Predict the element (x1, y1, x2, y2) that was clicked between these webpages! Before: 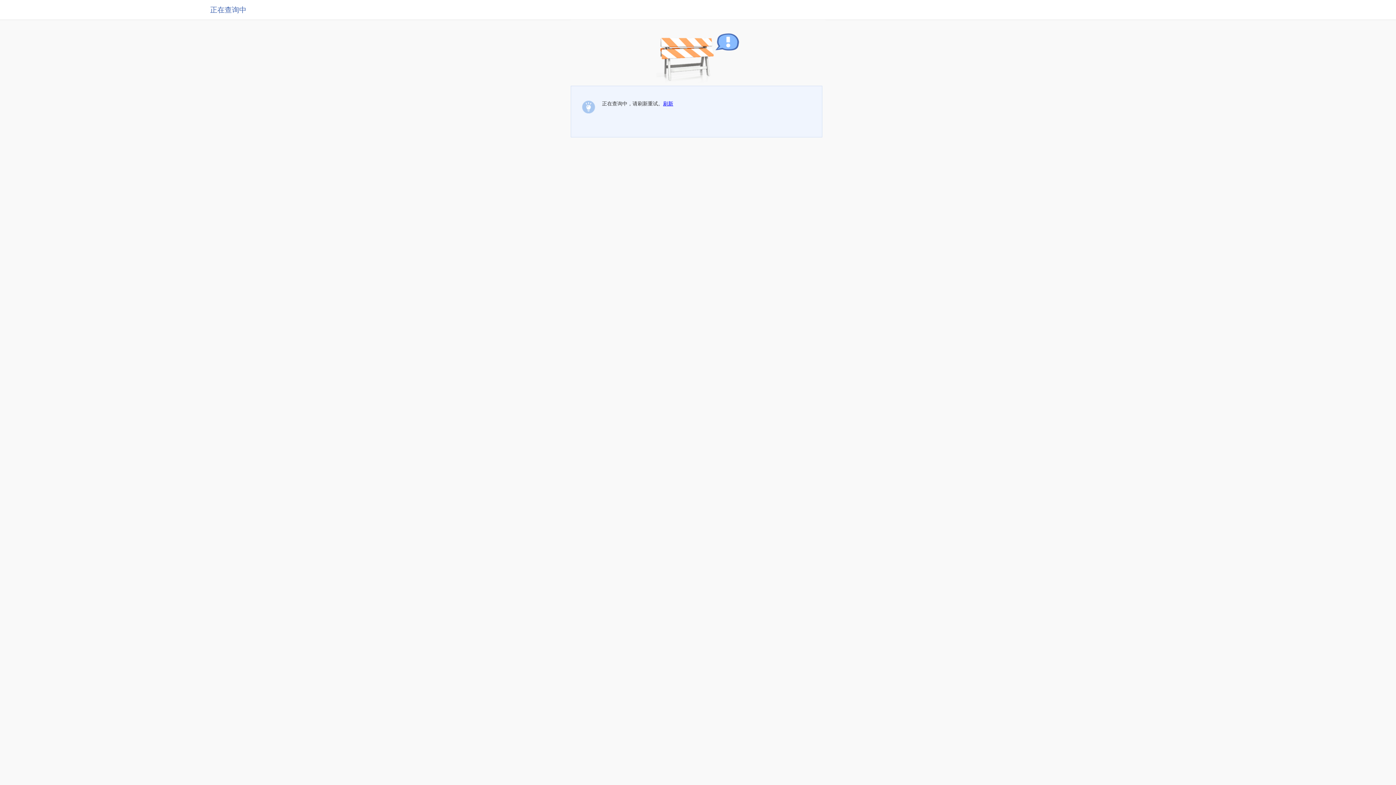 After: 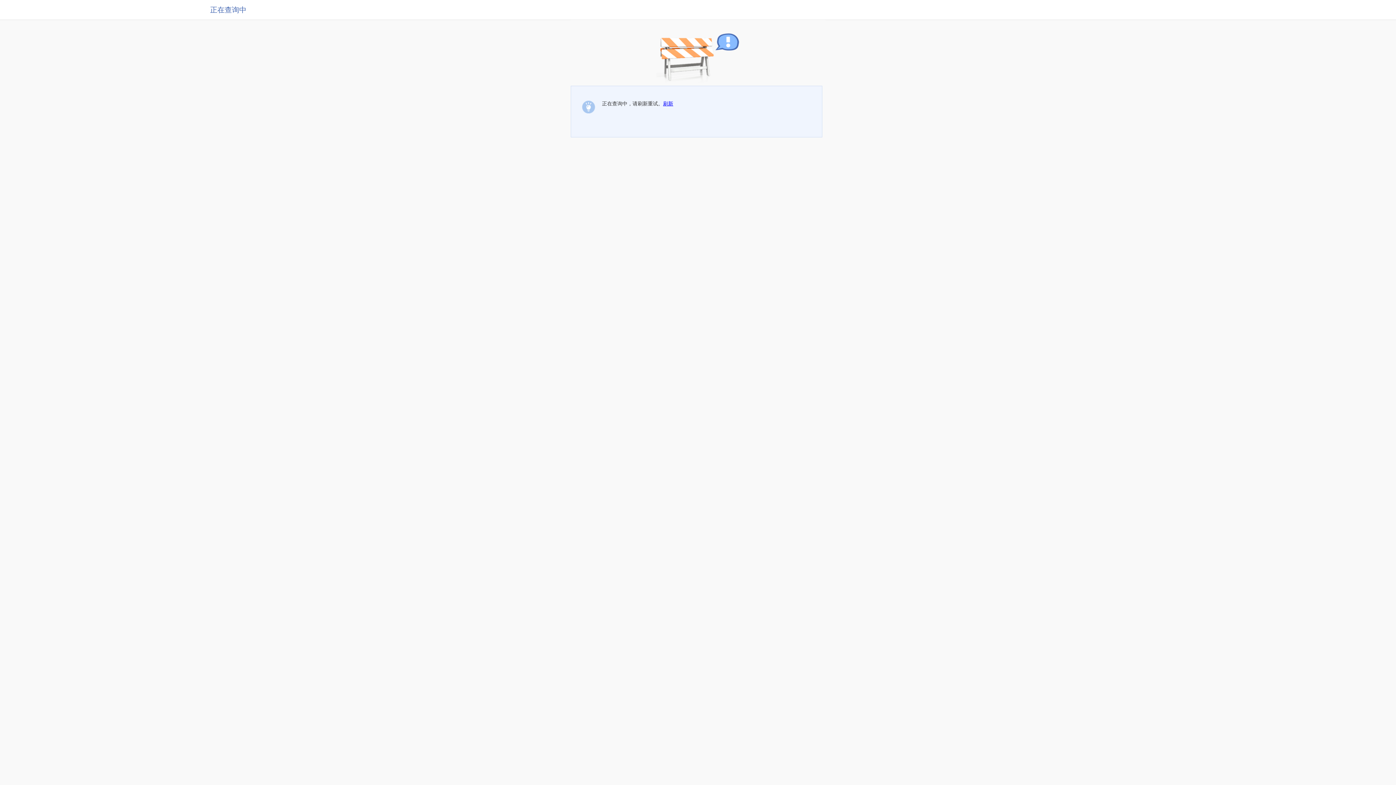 Action: bbox: (663, 100, 673, 106) label: 刷新